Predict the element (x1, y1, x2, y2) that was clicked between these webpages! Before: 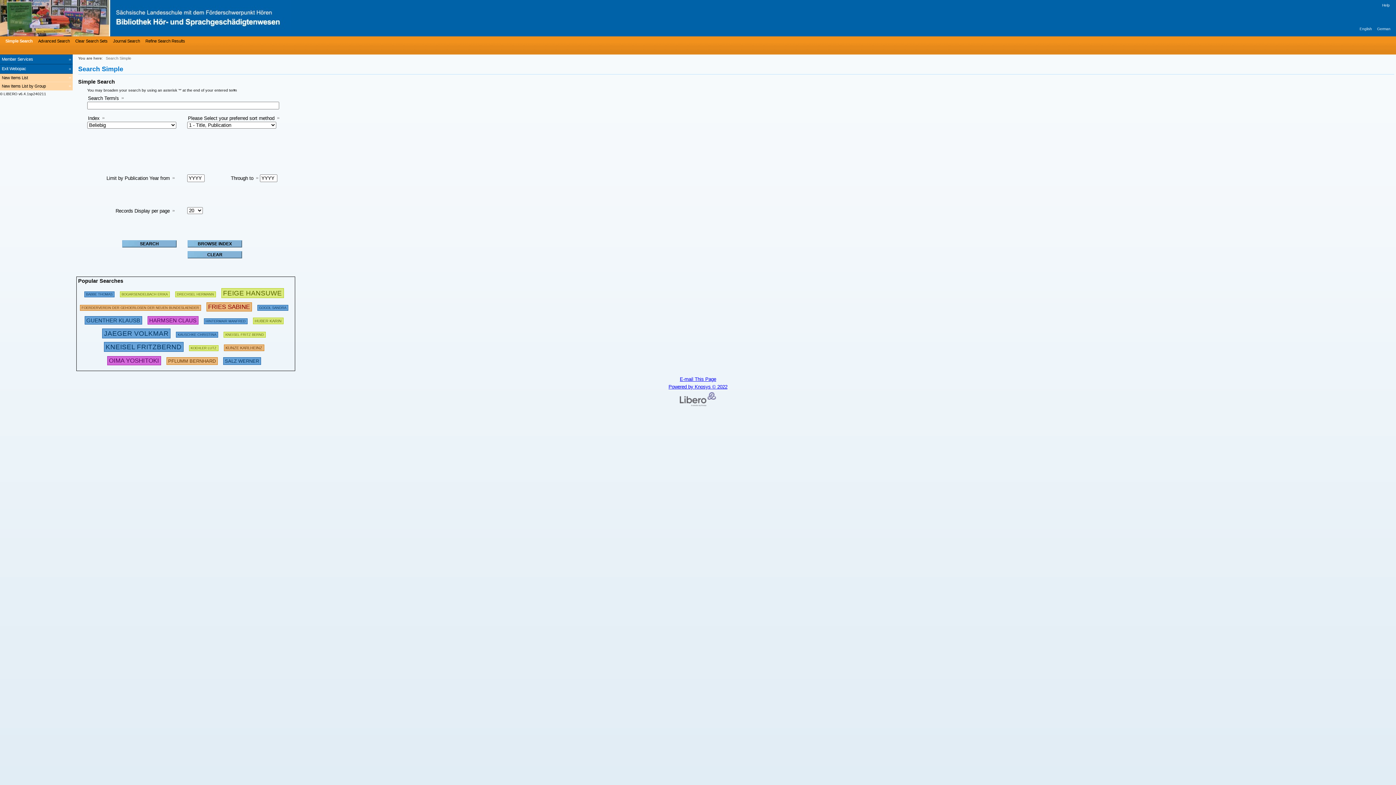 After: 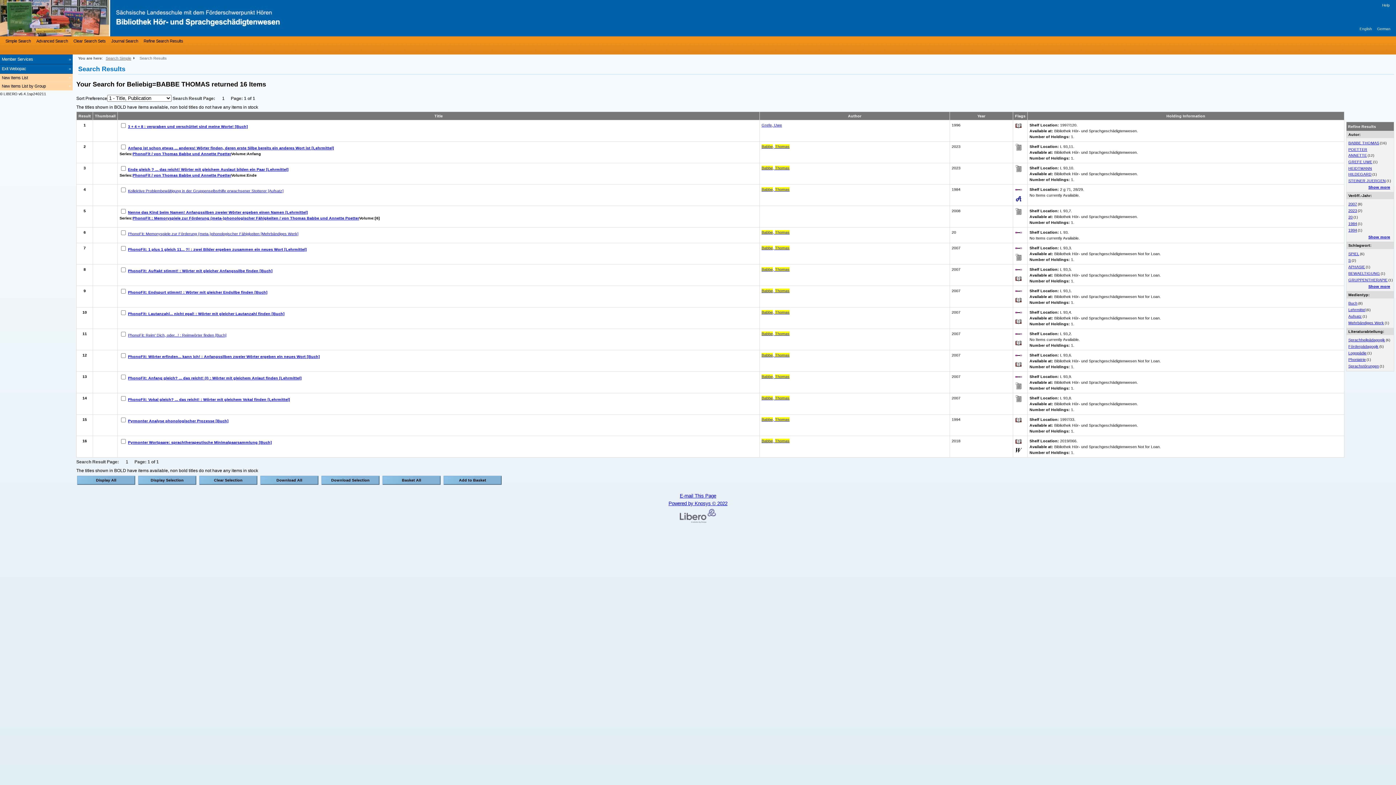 Action: bbox: (84, 289, 114, 297) label: 147857 Searches  - Last search: 16 Hits